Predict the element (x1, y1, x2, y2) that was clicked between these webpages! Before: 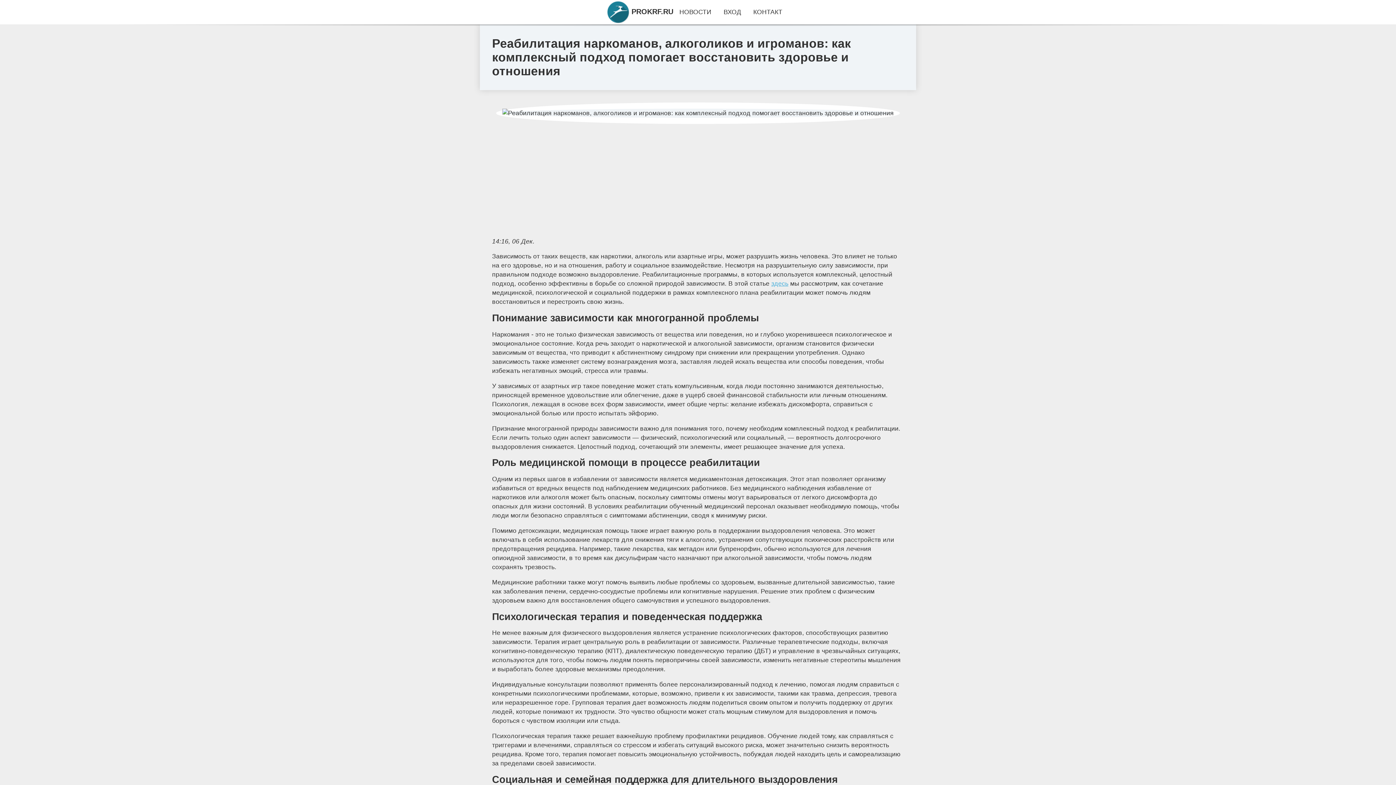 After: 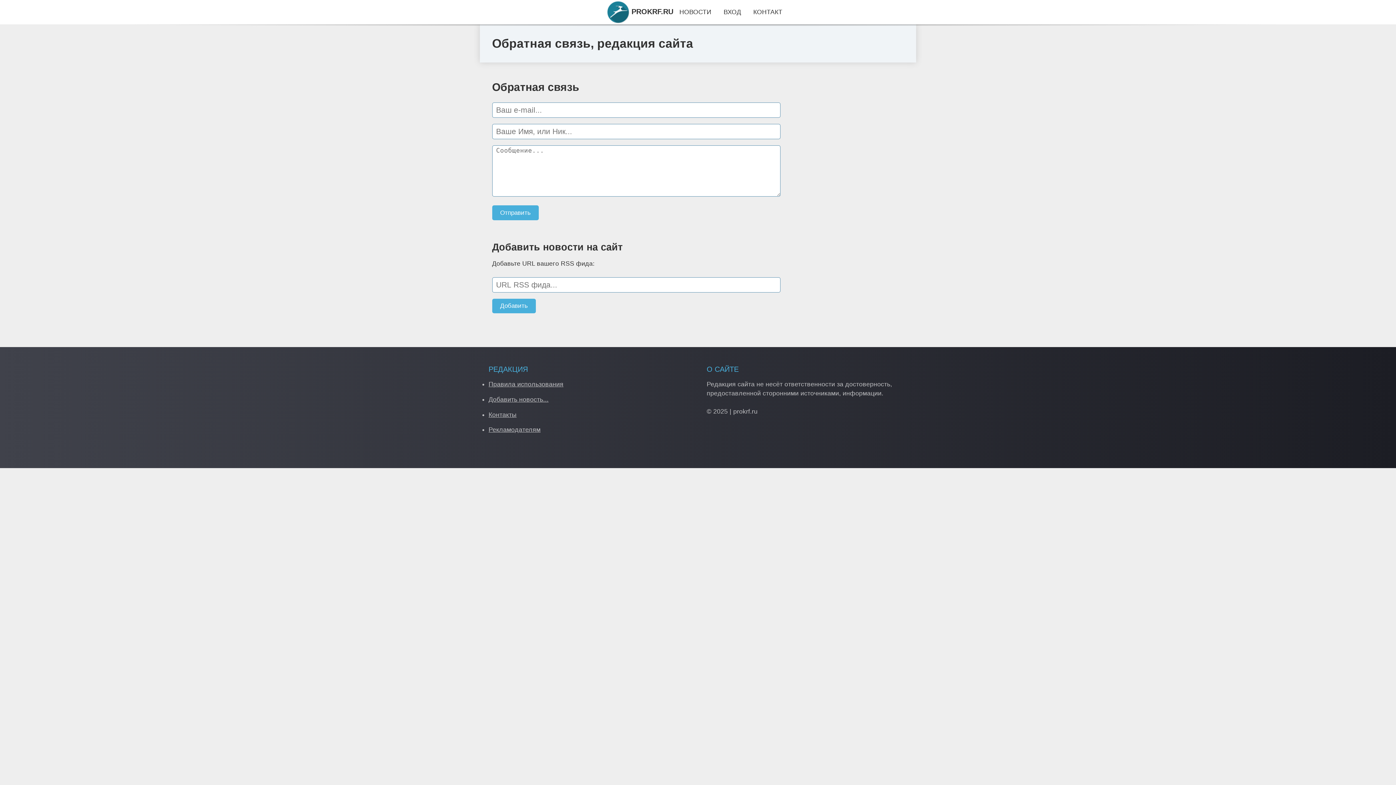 Action: label: КОНТАКТ bbox: (753, 8, 782, 15)